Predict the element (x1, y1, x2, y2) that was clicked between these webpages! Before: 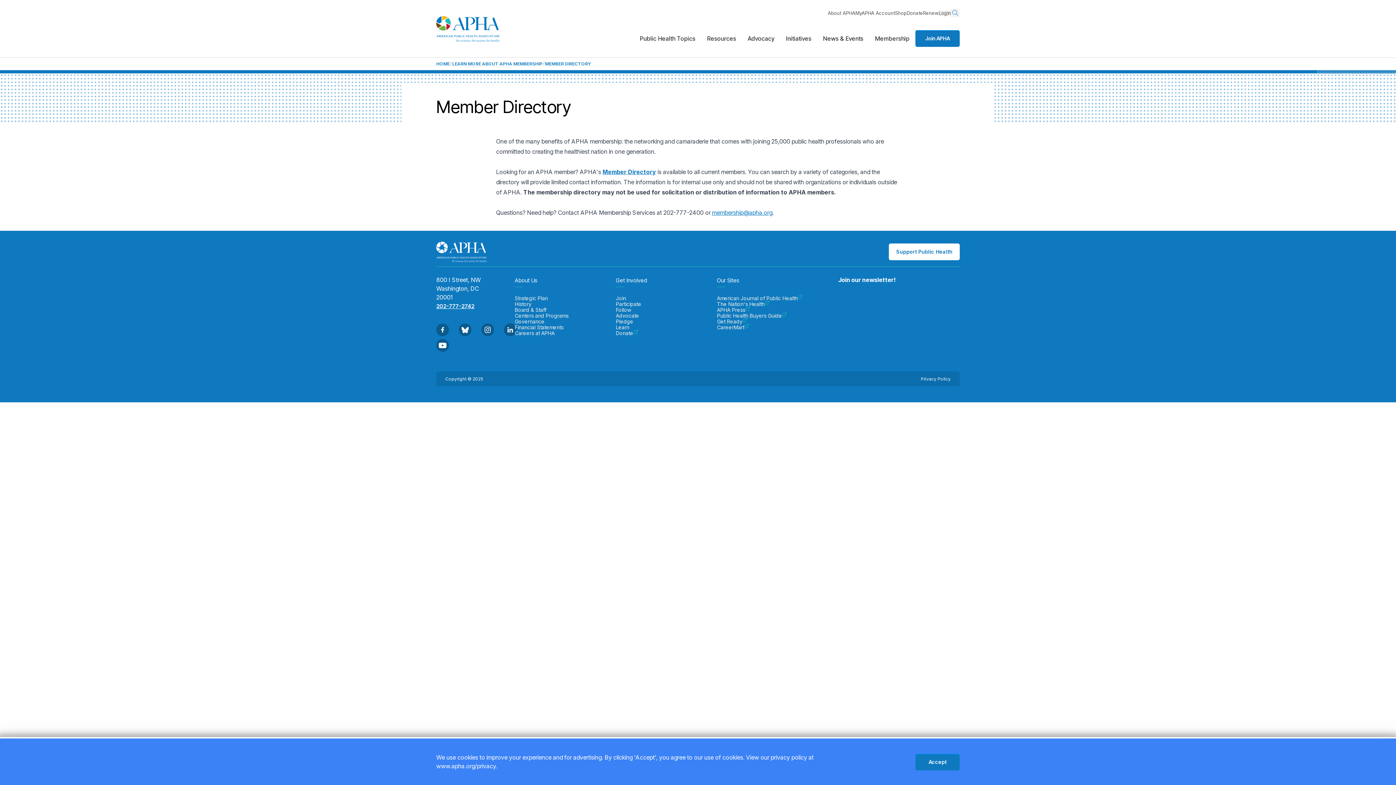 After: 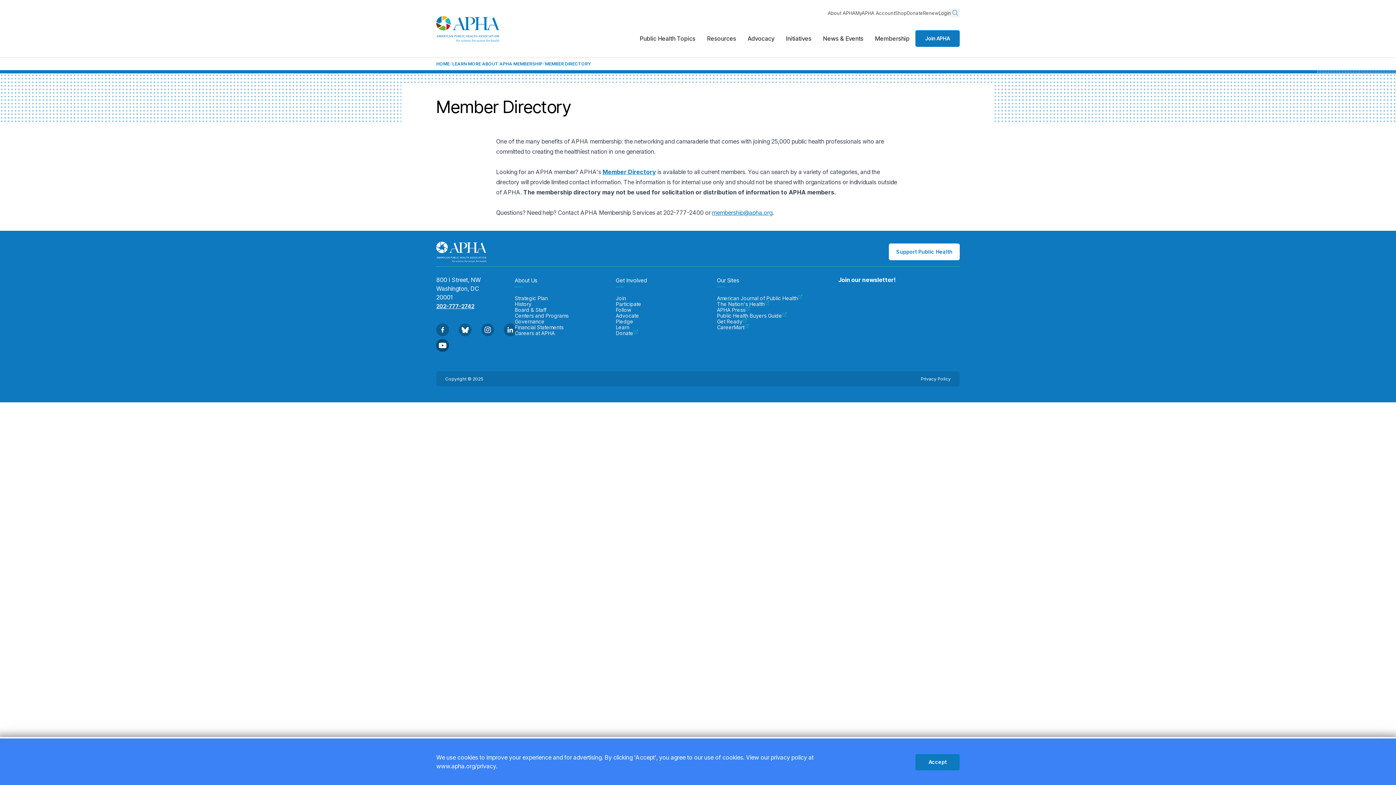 Action: label: Go to Youtube bbox: (436, 339, 449, 352)